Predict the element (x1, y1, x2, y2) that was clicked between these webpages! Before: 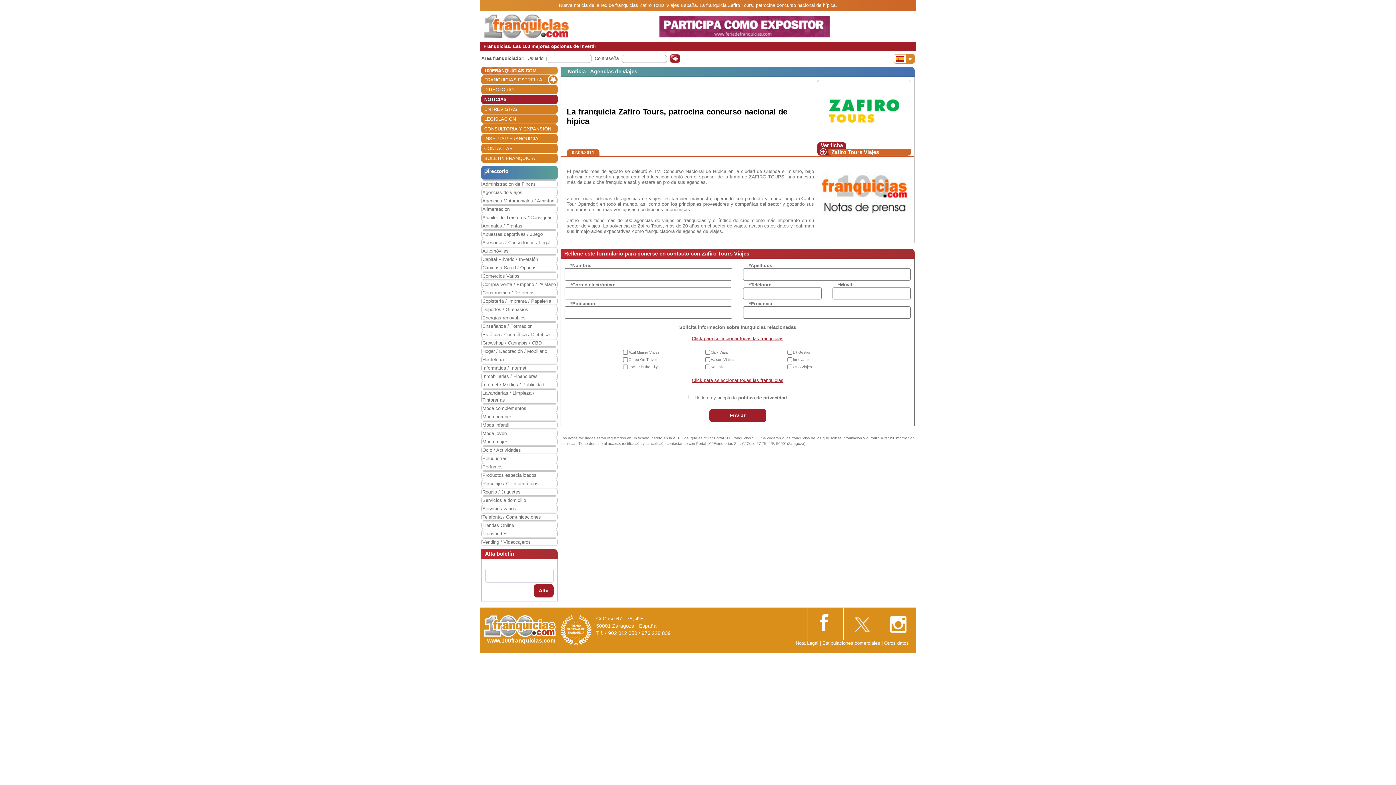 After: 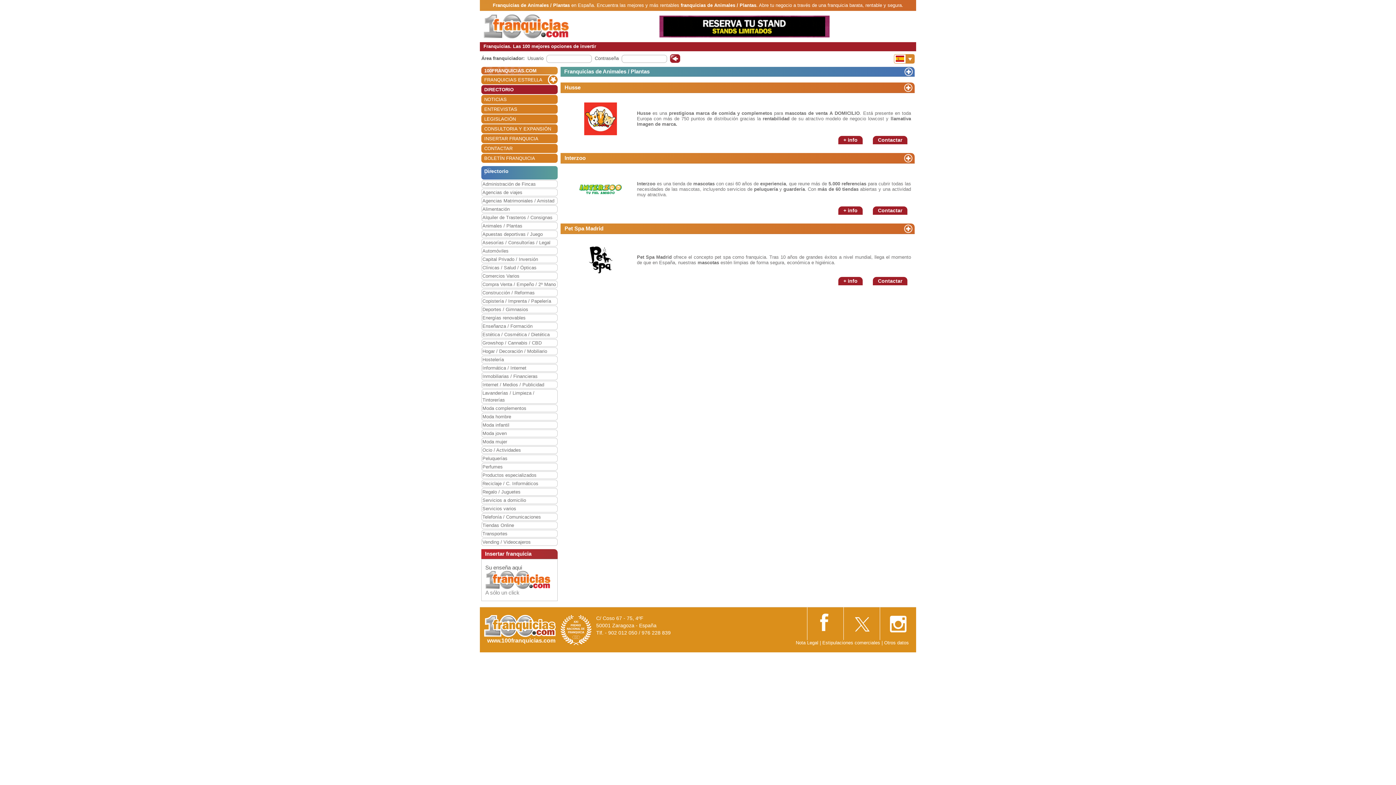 Action: bbox: (482, 222, 557, 229) label: Animales / Plantas